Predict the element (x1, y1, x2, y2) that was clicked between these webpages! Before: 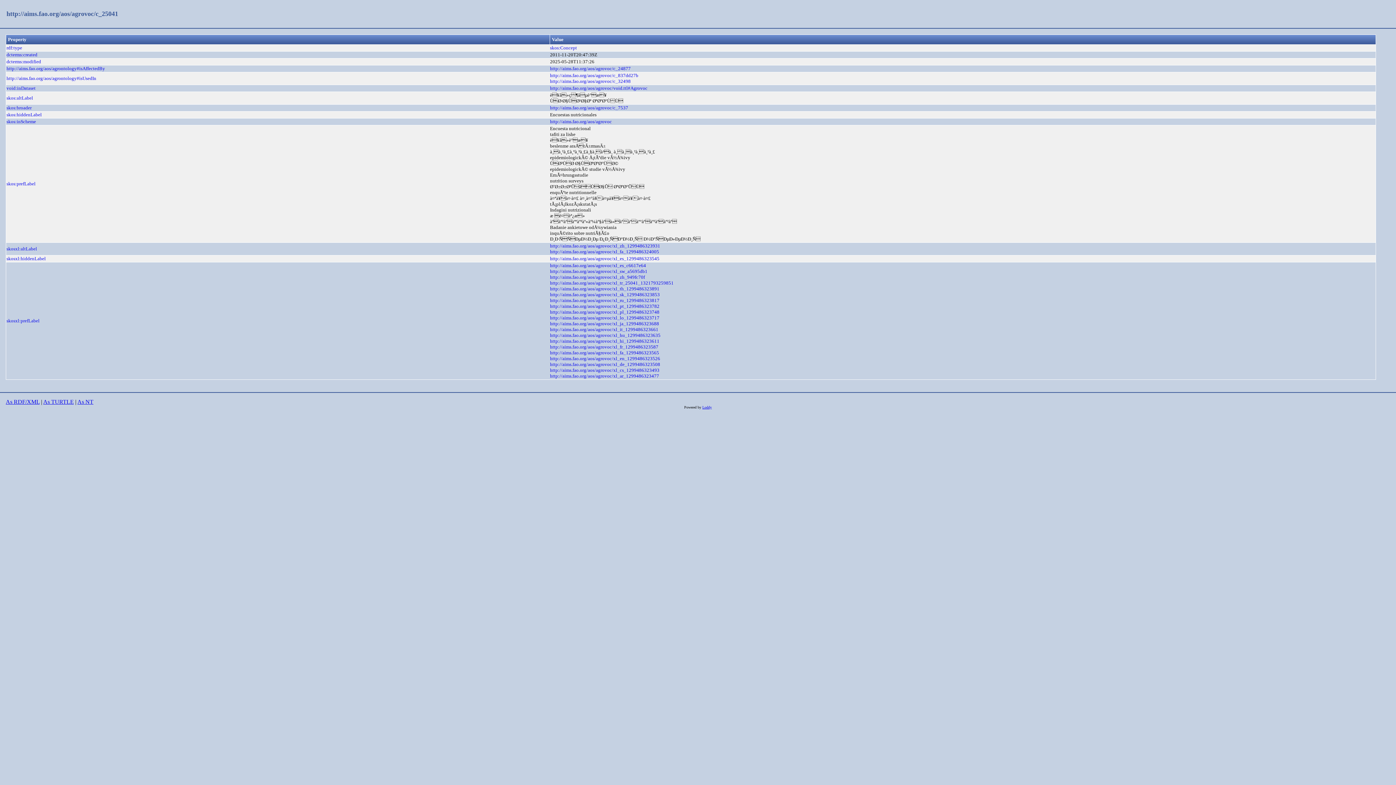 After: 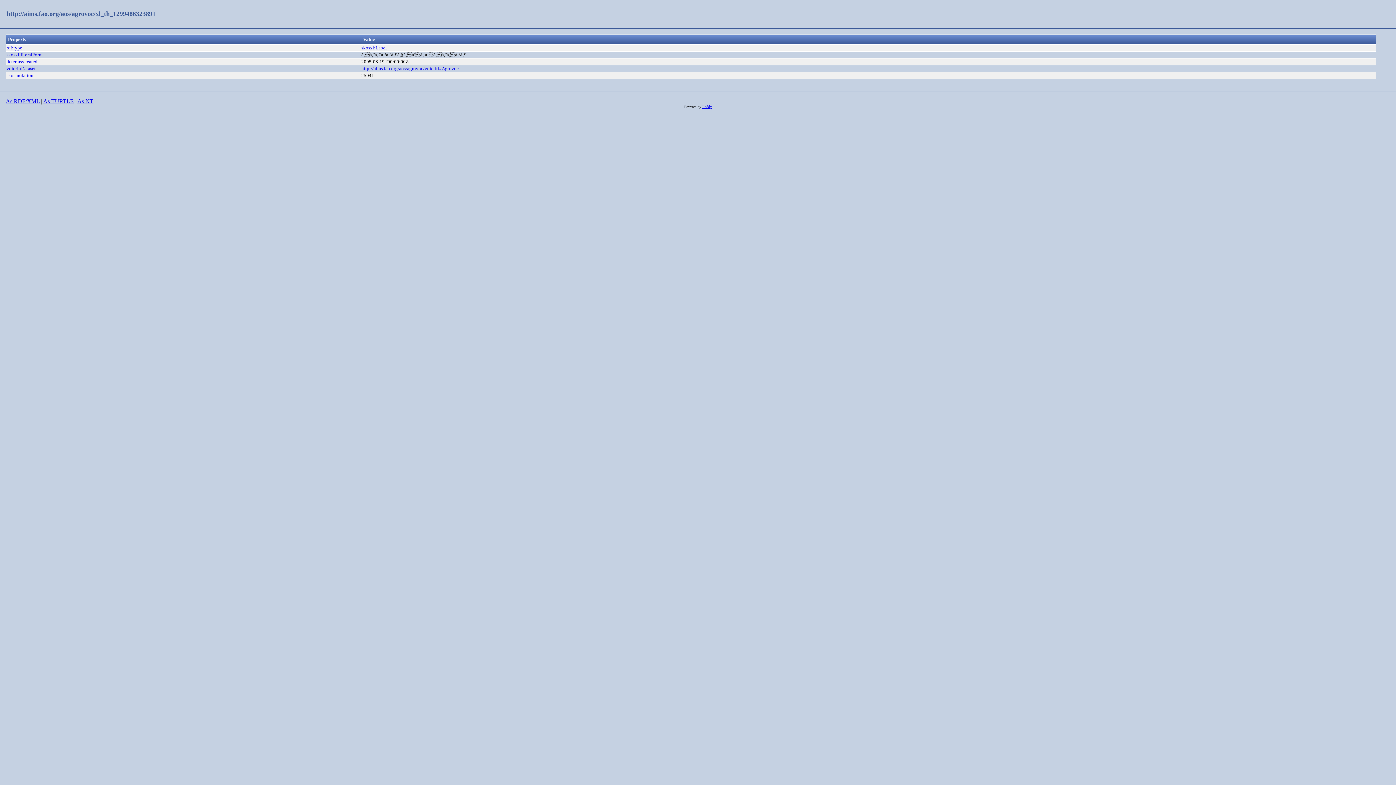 Action: bbox: (550, 286, 659, 291) label: http://aims.fao.org/aos/agrovoc/xl_th_1299486323891